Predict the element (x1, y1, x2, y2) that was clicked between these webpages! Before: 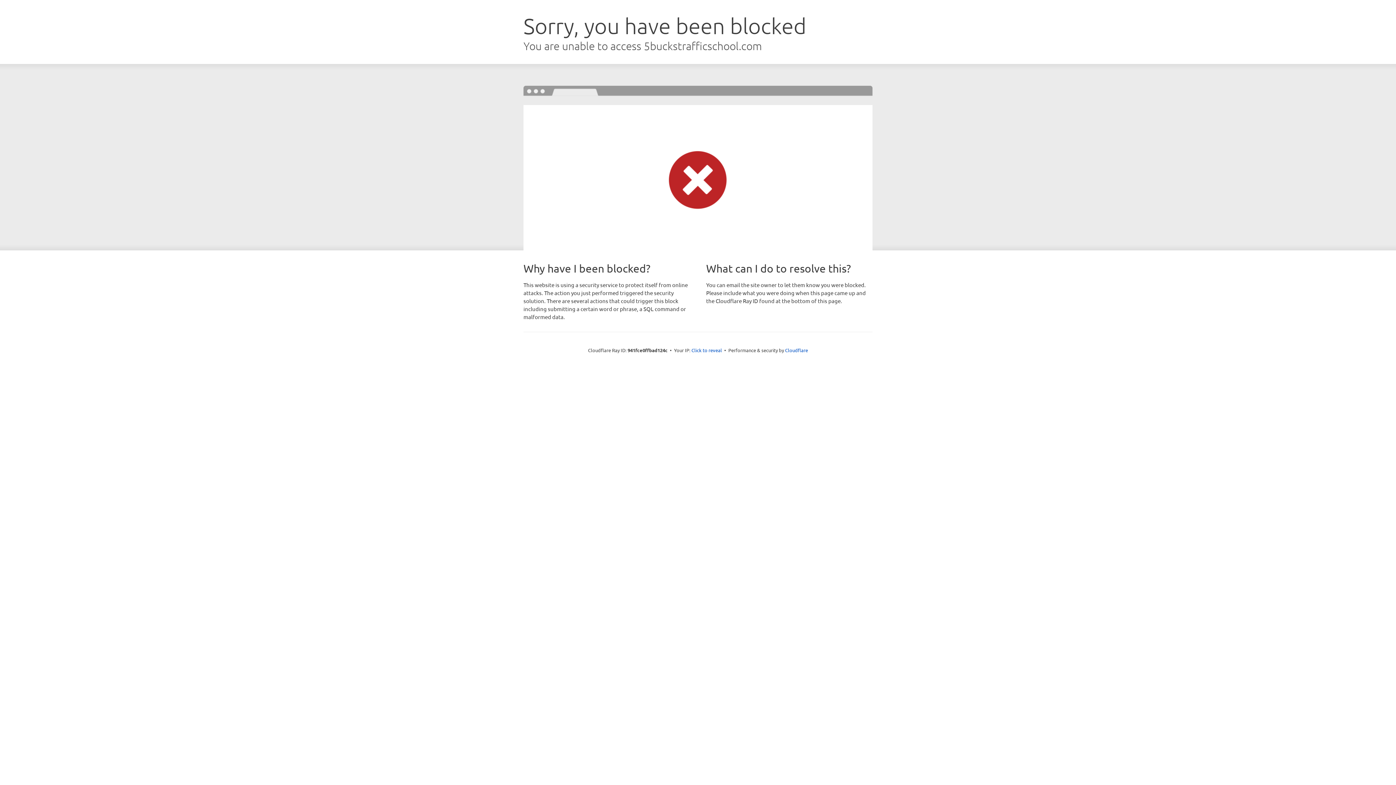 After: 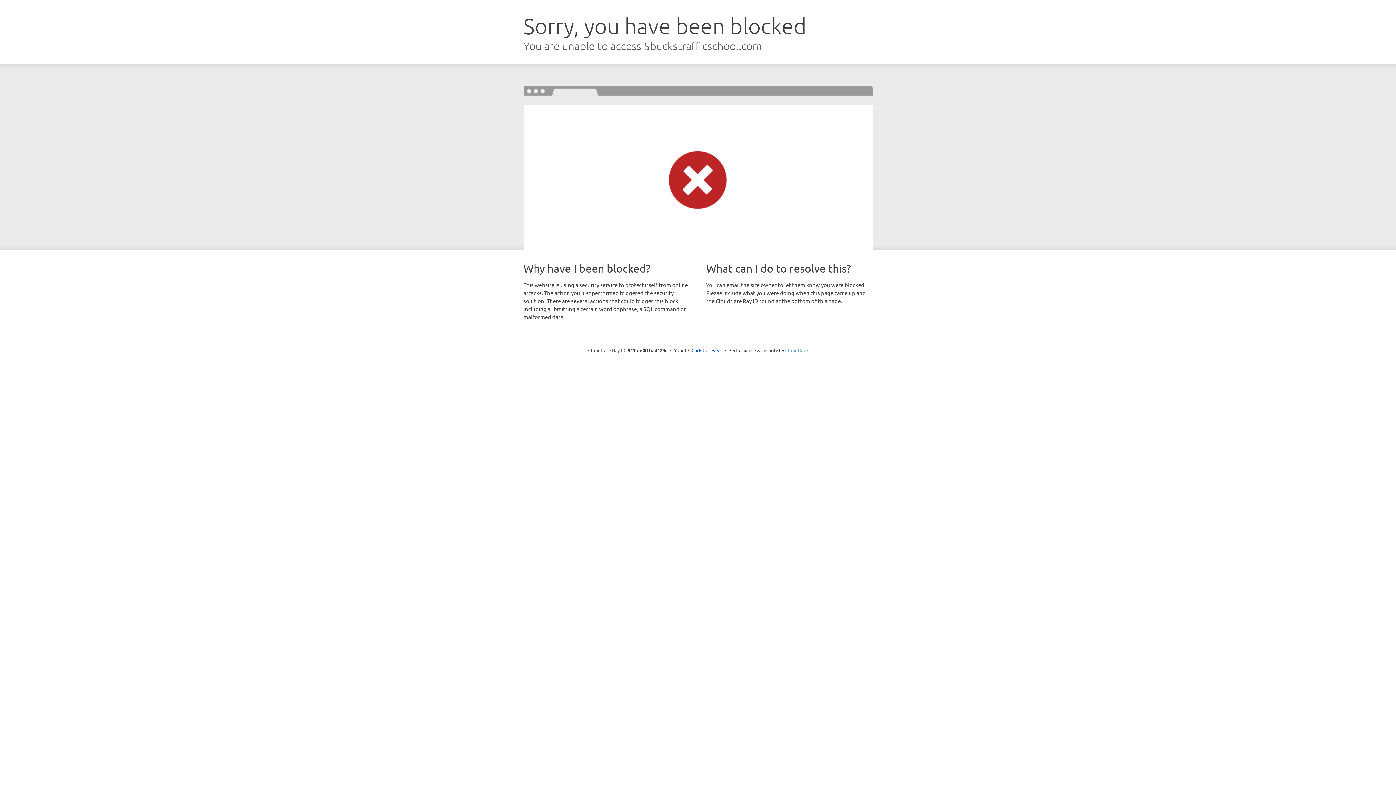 Action: bbox: (785, 347, 808, 353) label: Cloudflare